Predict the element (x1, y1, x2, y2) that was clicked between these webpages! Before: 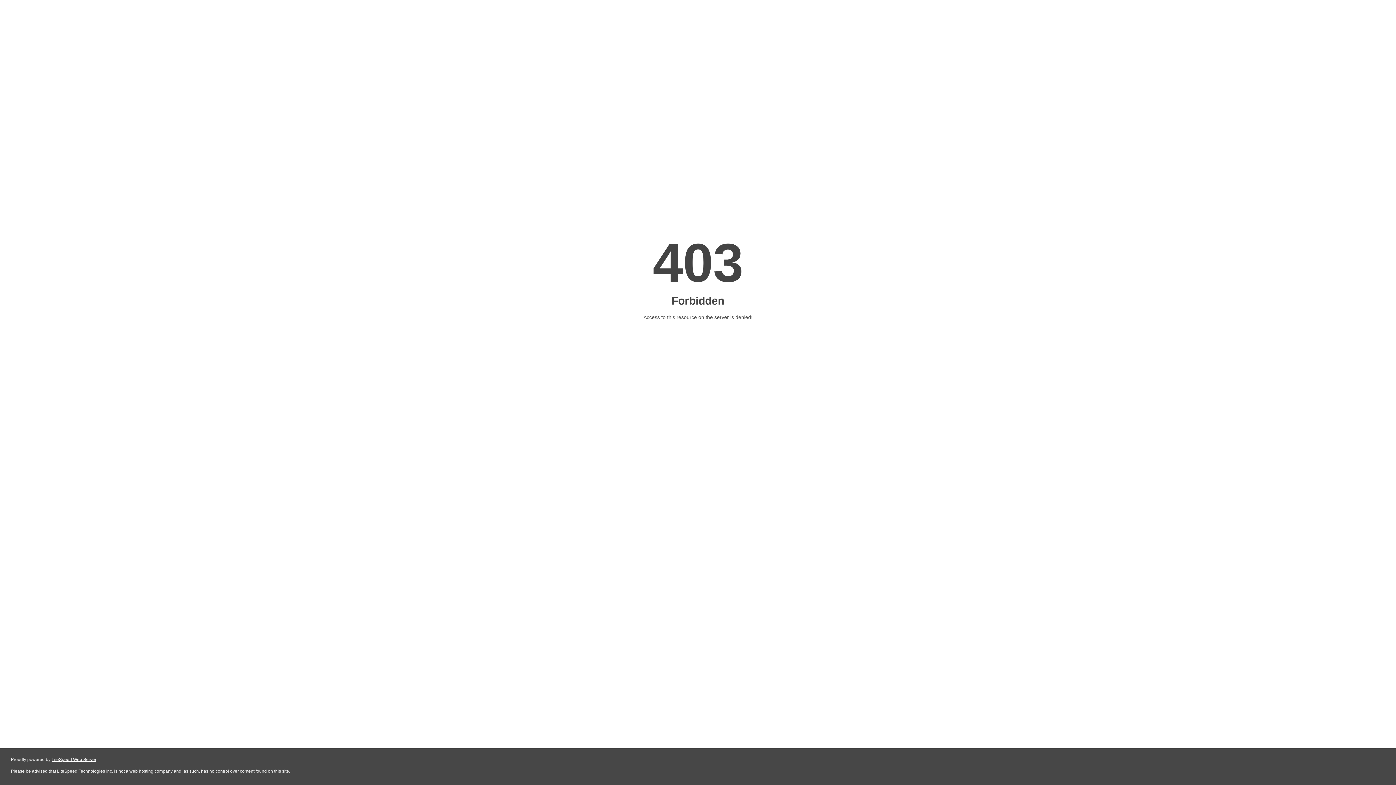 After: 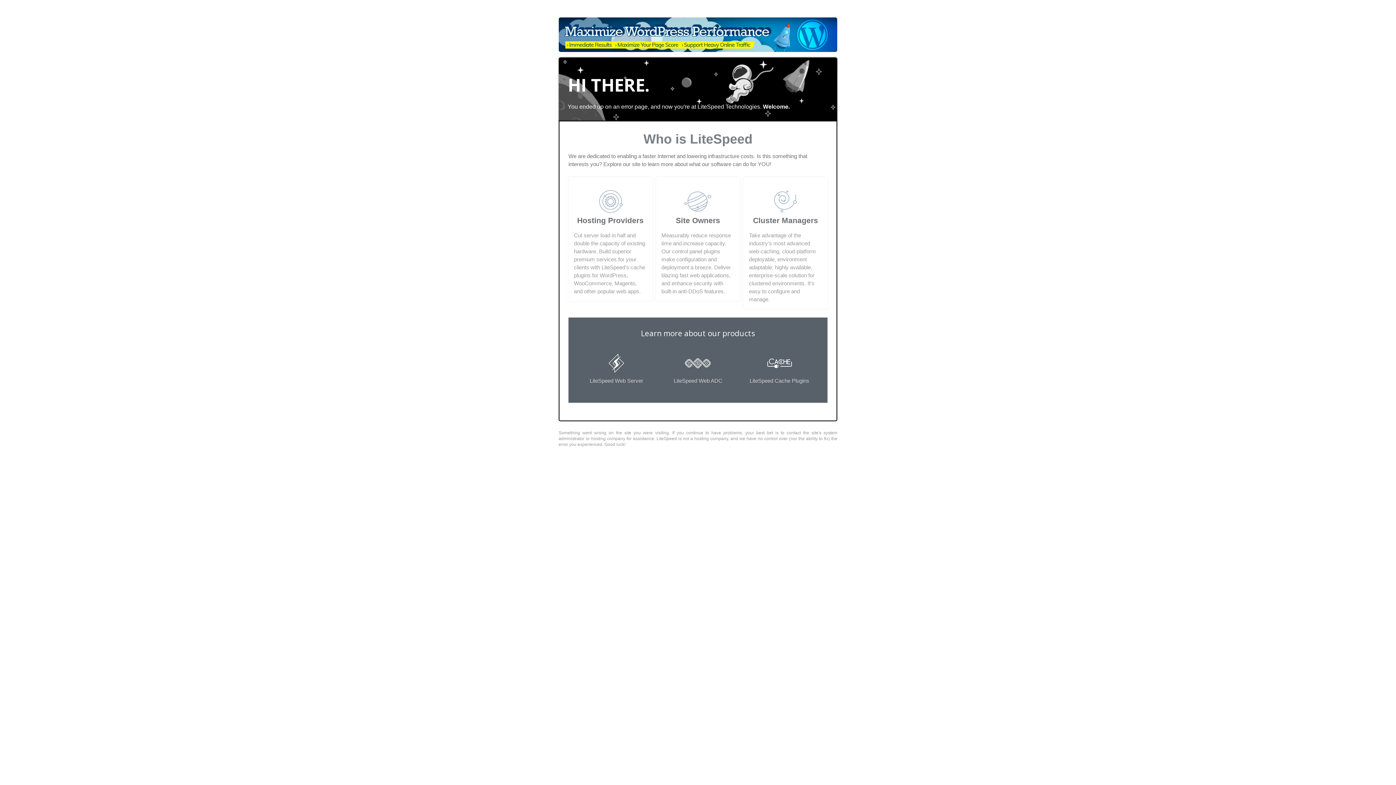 Action: bbox: (51, 757, 96, 762) label: LiteSpeed Web Server